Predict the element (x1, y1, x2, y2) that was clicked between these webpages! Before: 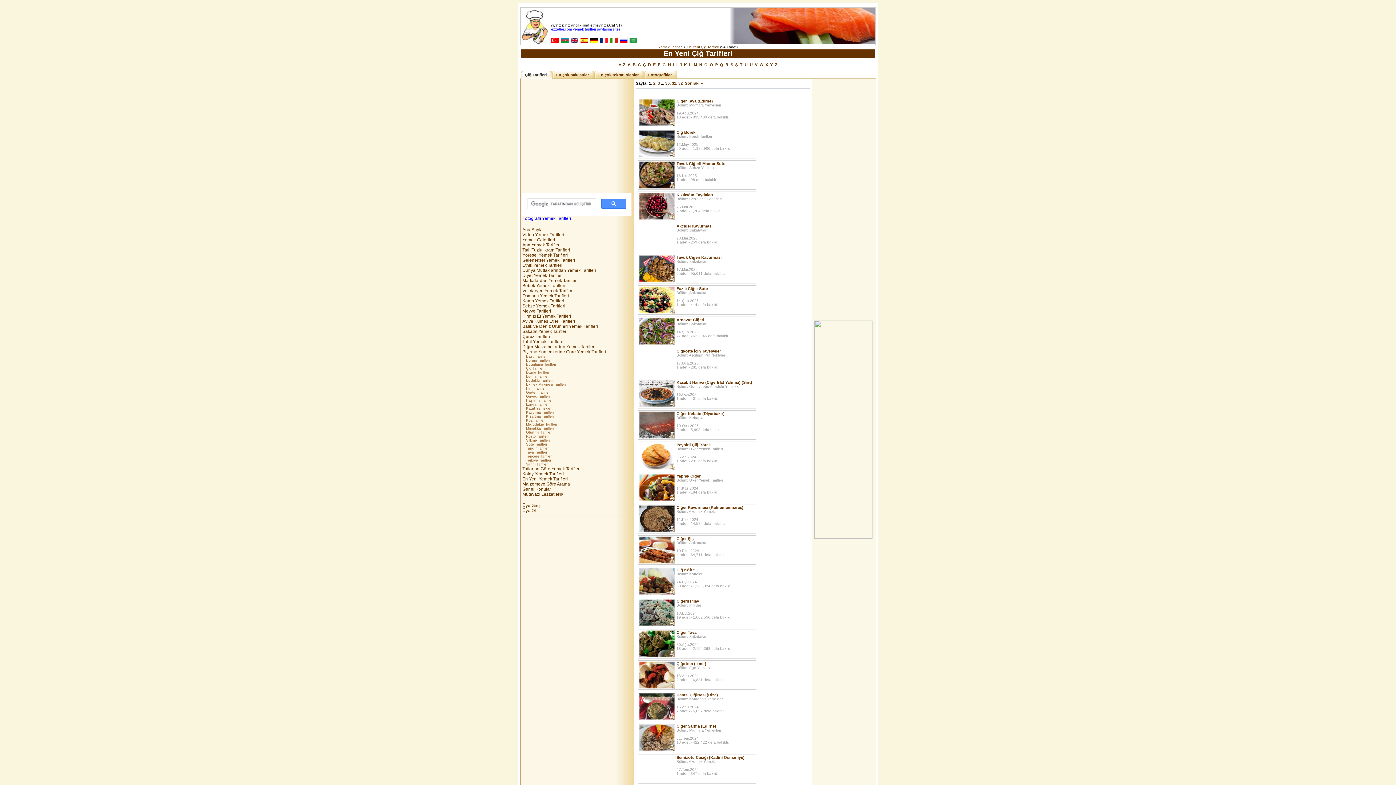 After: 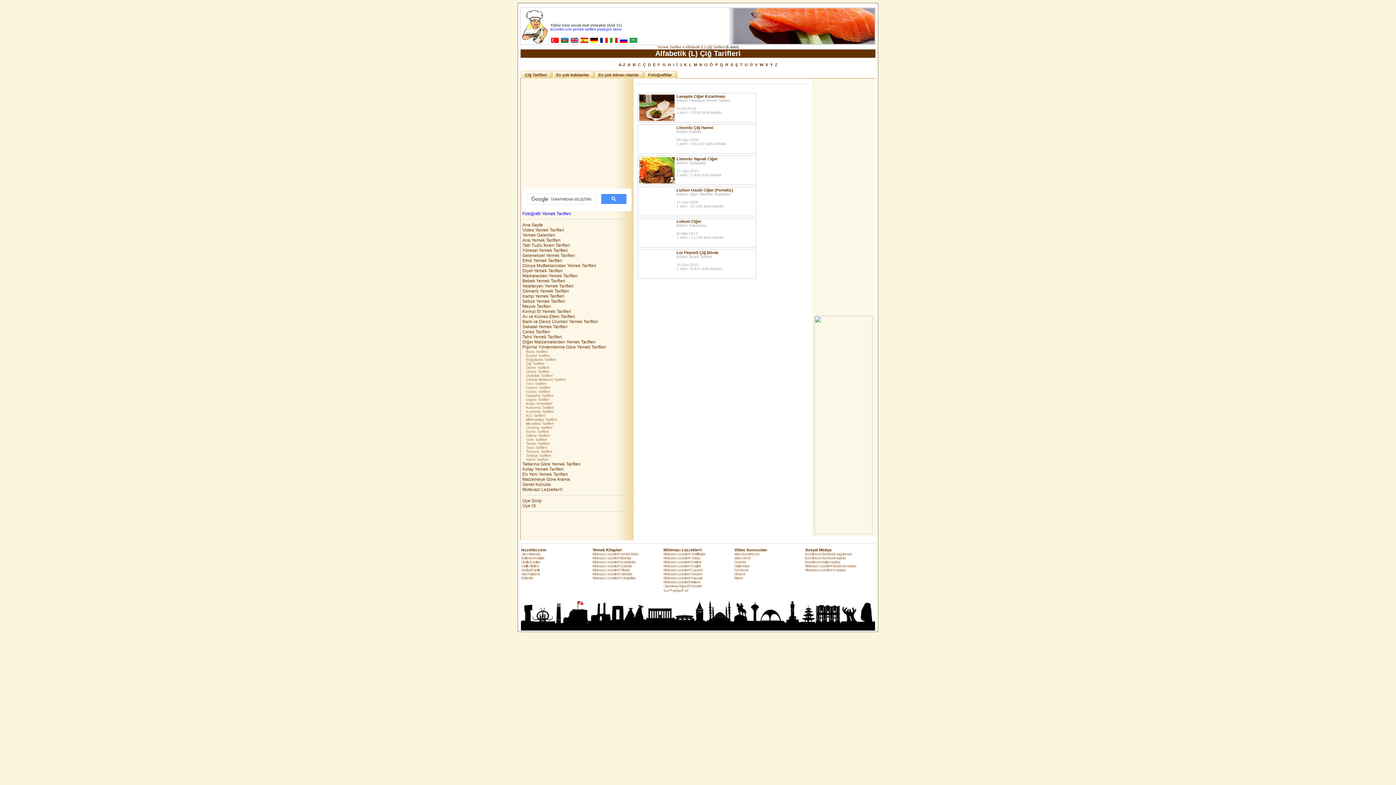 Action: label:  L bbox: (688, 62, 691, 67)